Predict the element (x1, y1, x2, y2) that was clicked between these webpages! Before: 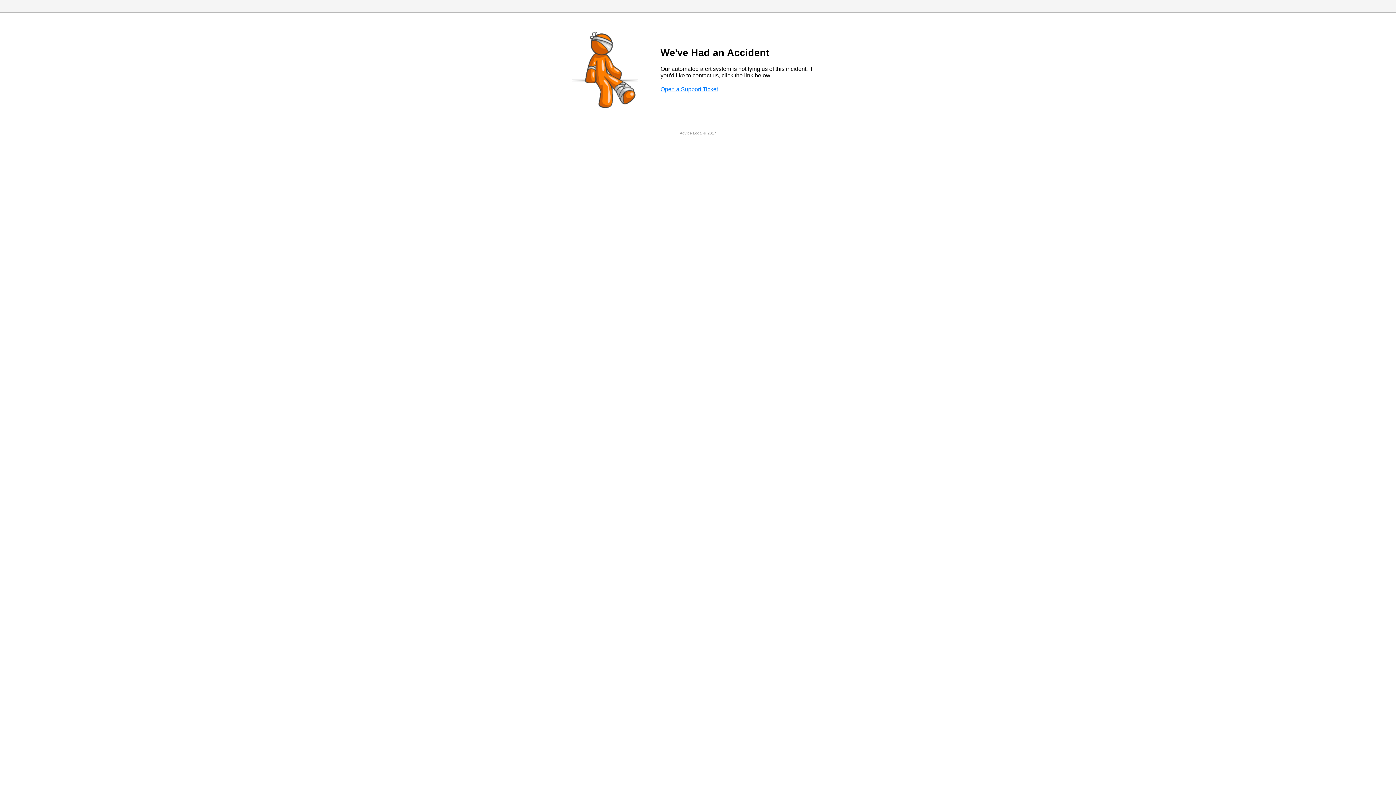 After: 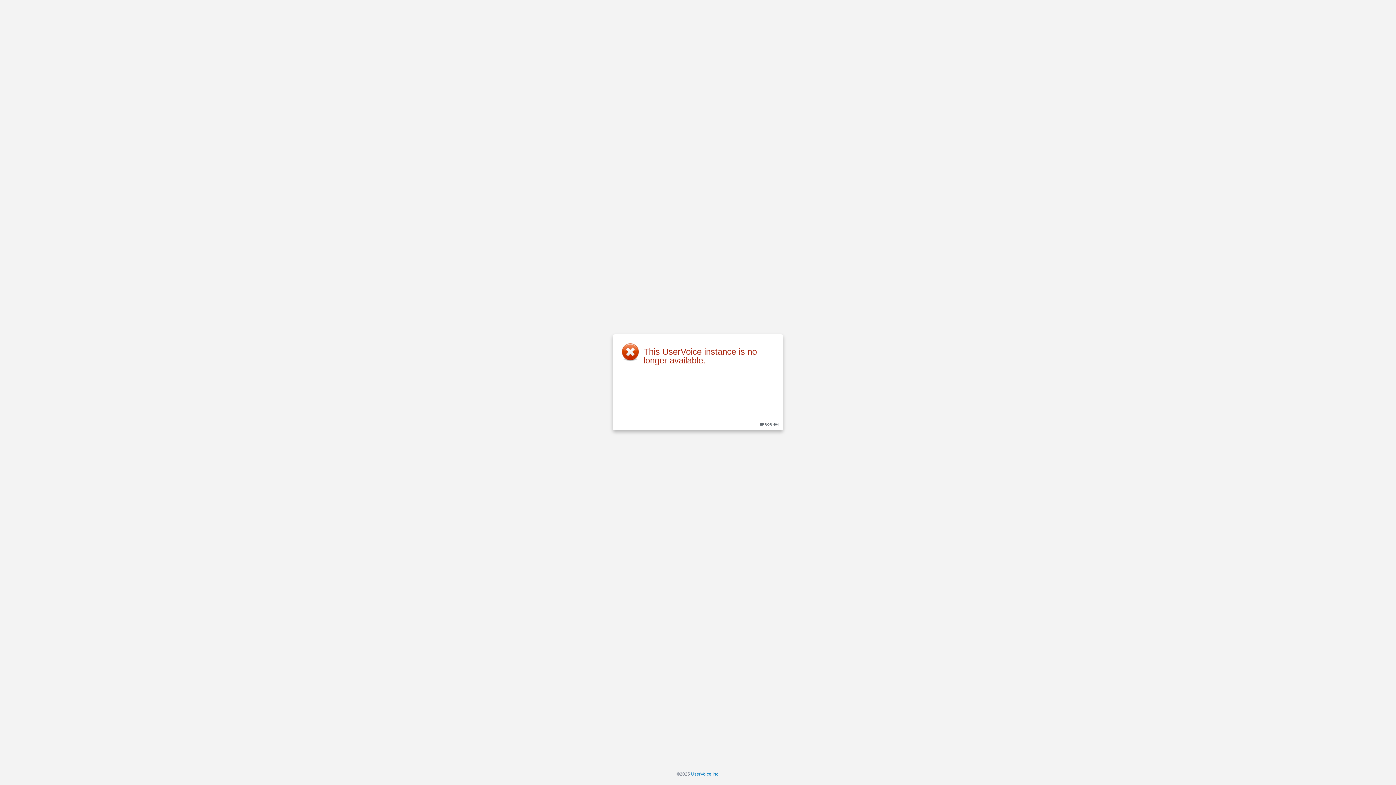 Action: label: Open a Support Ticket bbox: (660, 86, 718, 92)